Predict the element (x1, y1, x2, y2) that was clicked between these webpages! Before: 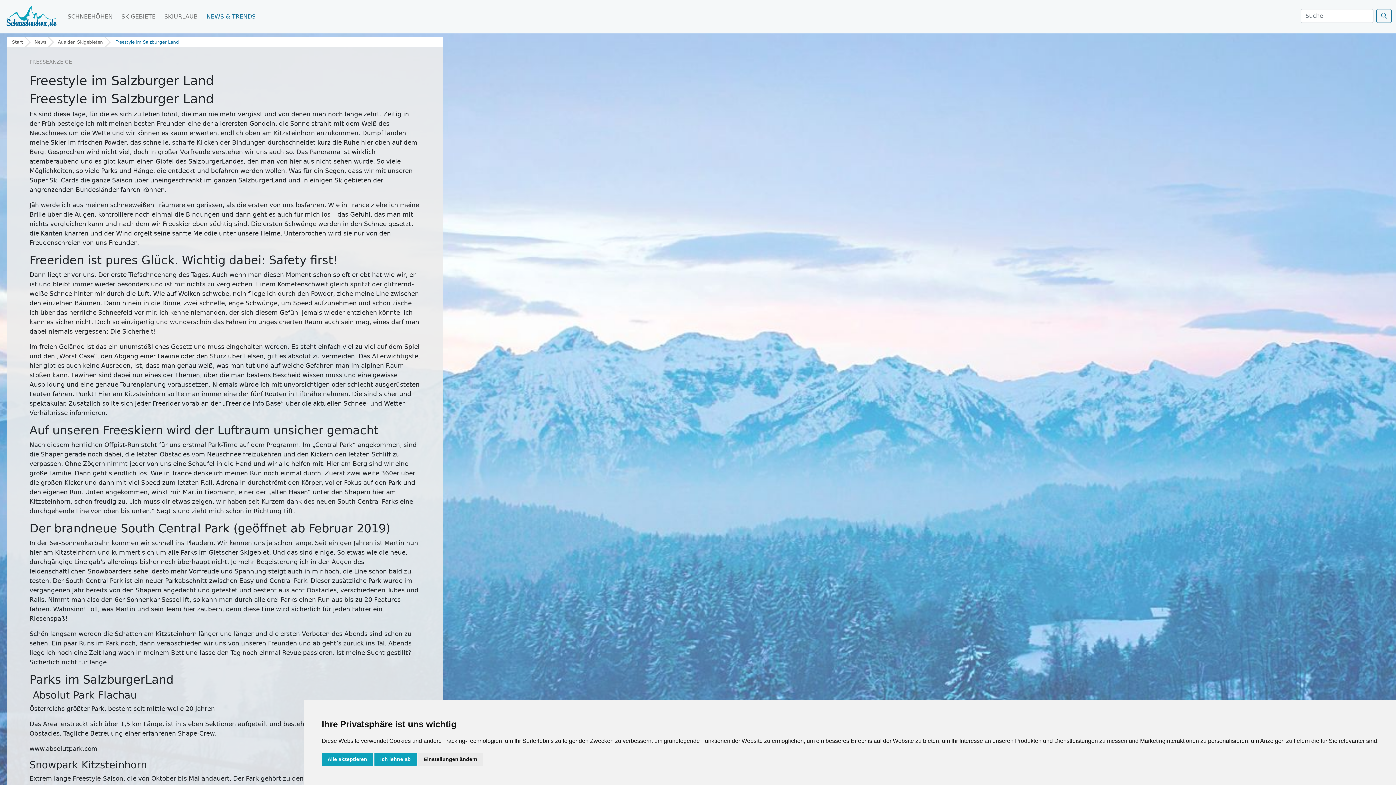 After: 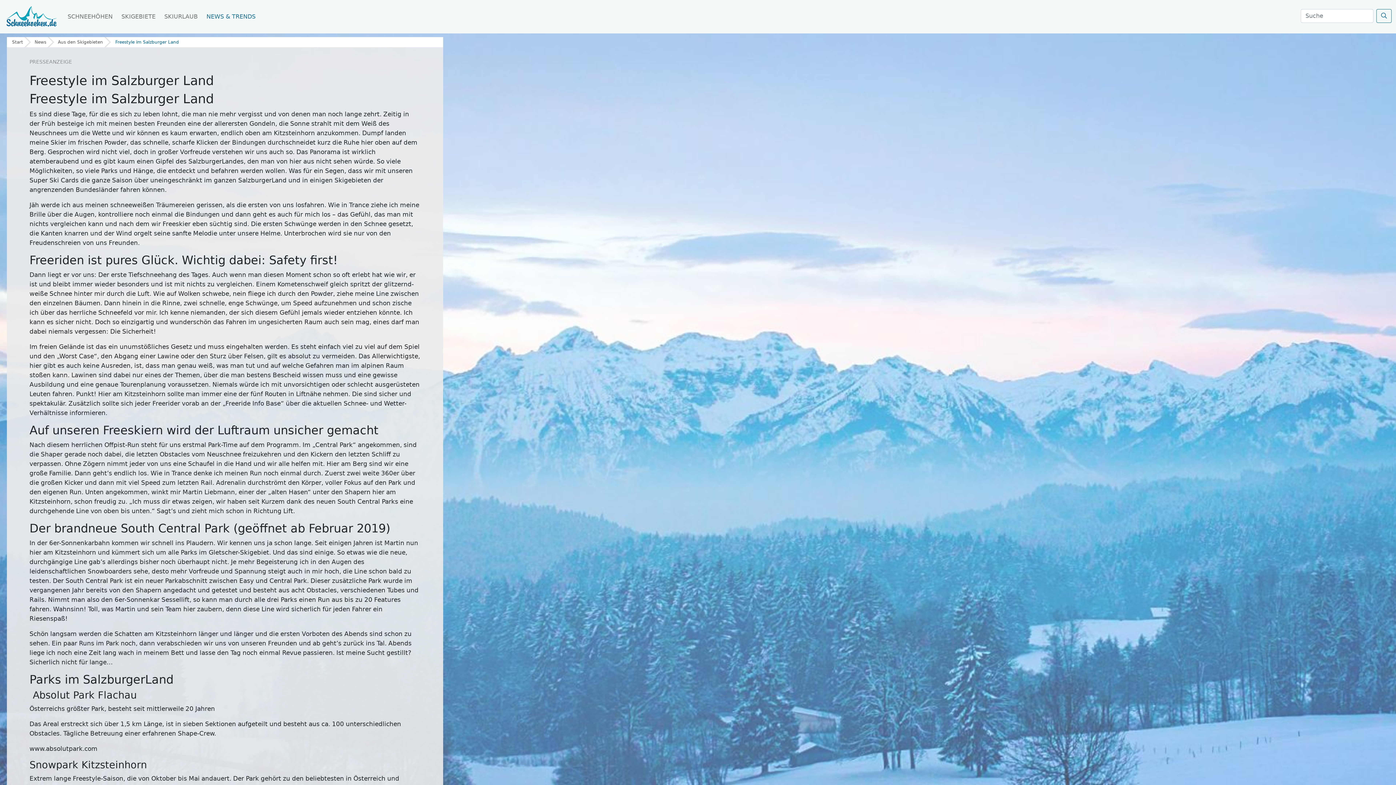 Action: bbox: (374, 753, 416, 766) label: Ich lehne ab